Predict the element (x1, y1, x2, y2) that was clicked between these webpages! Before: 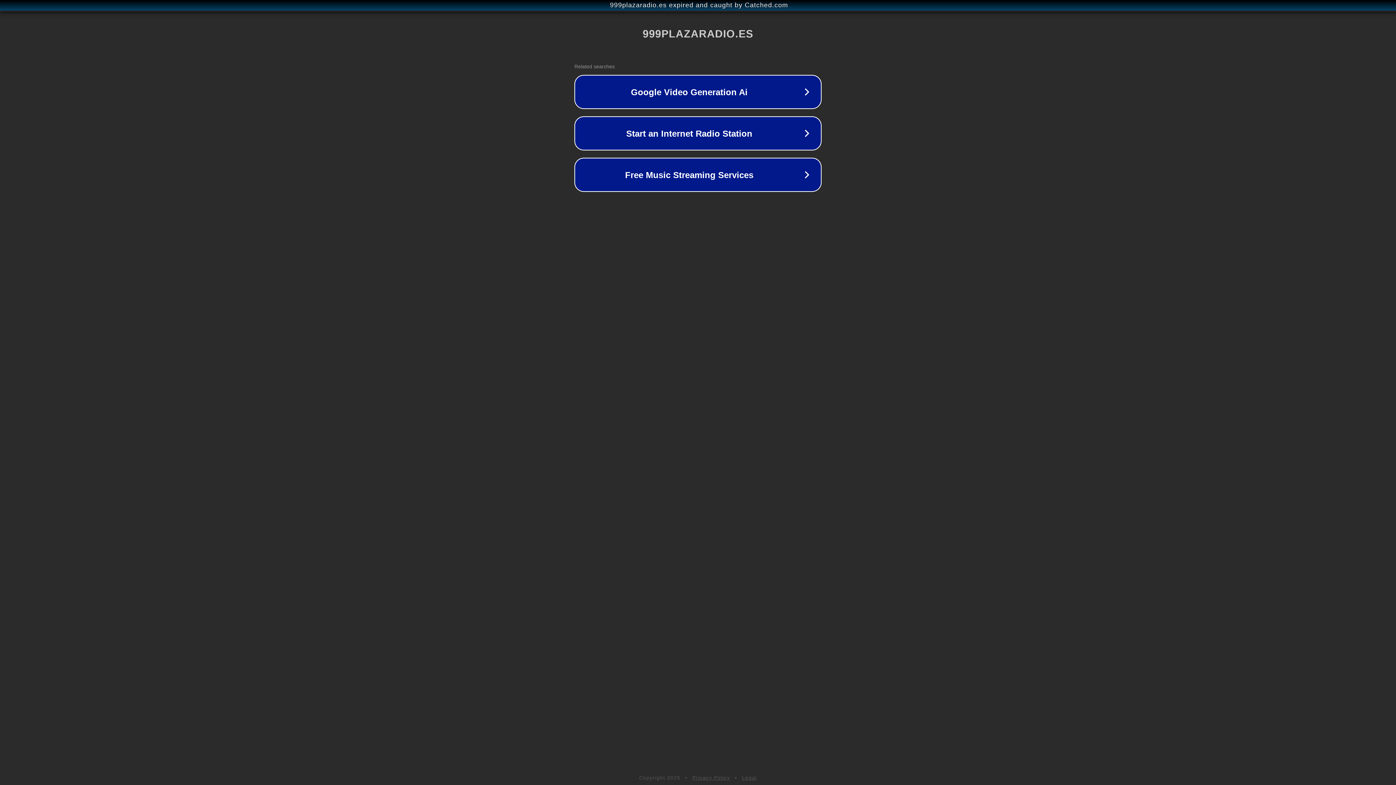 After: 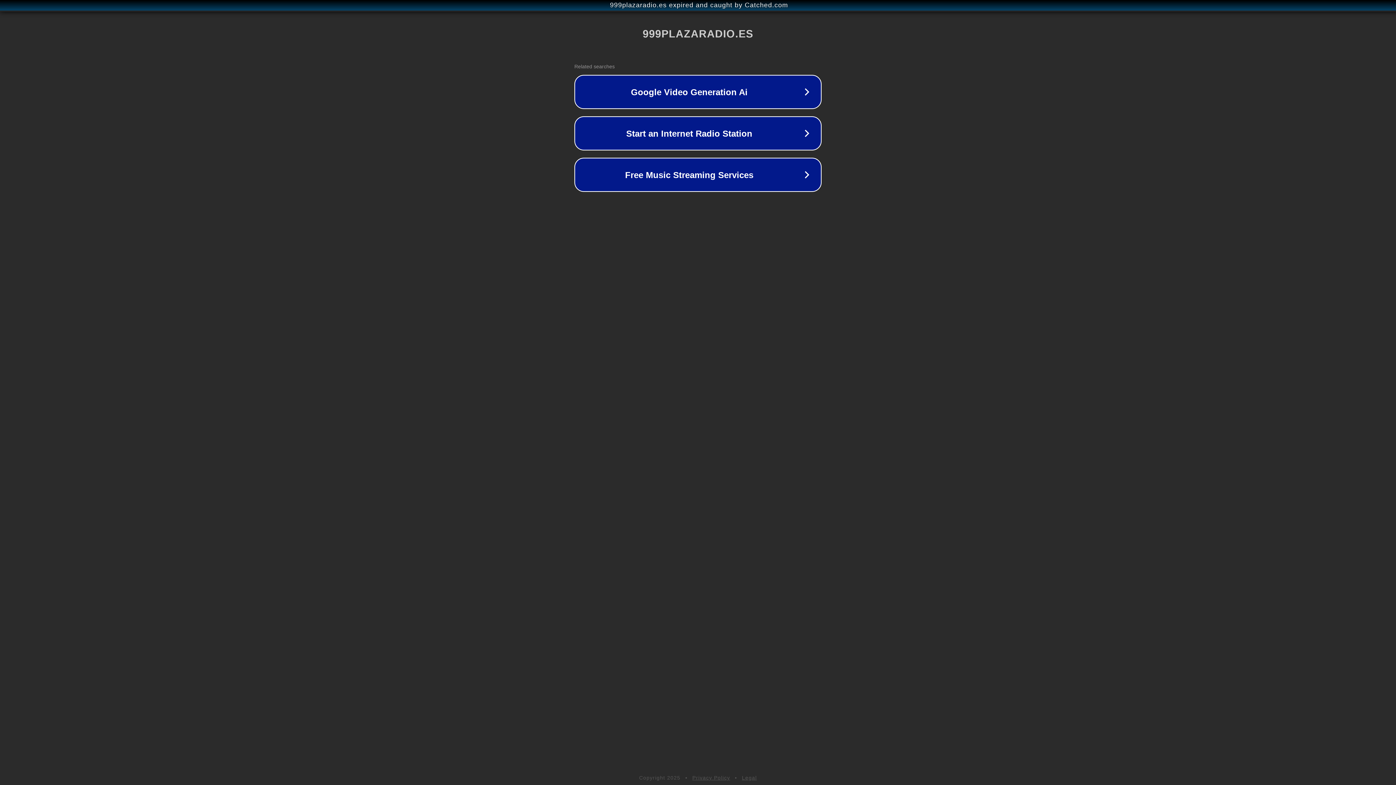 Action: label: Privacy Policy bbox: (692, 775, 730, 781)